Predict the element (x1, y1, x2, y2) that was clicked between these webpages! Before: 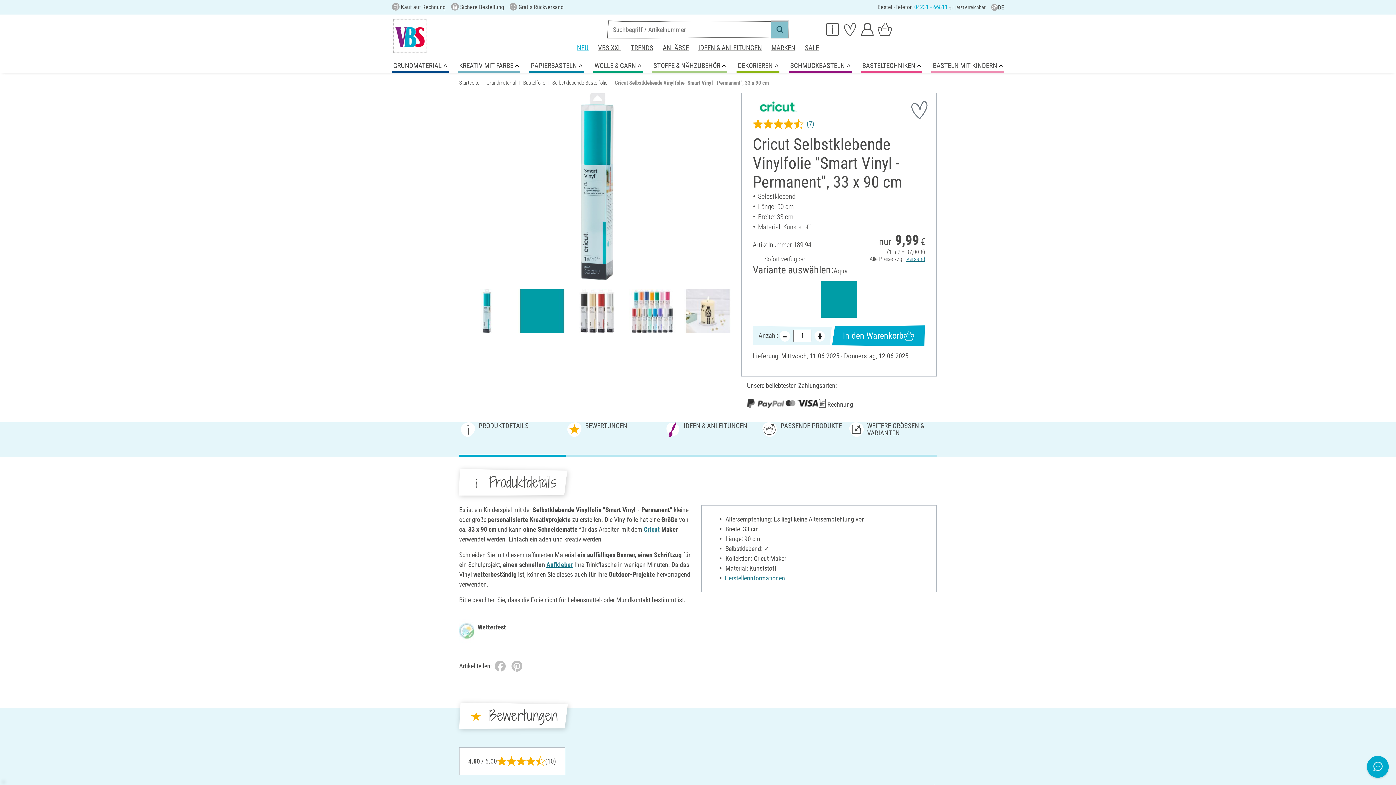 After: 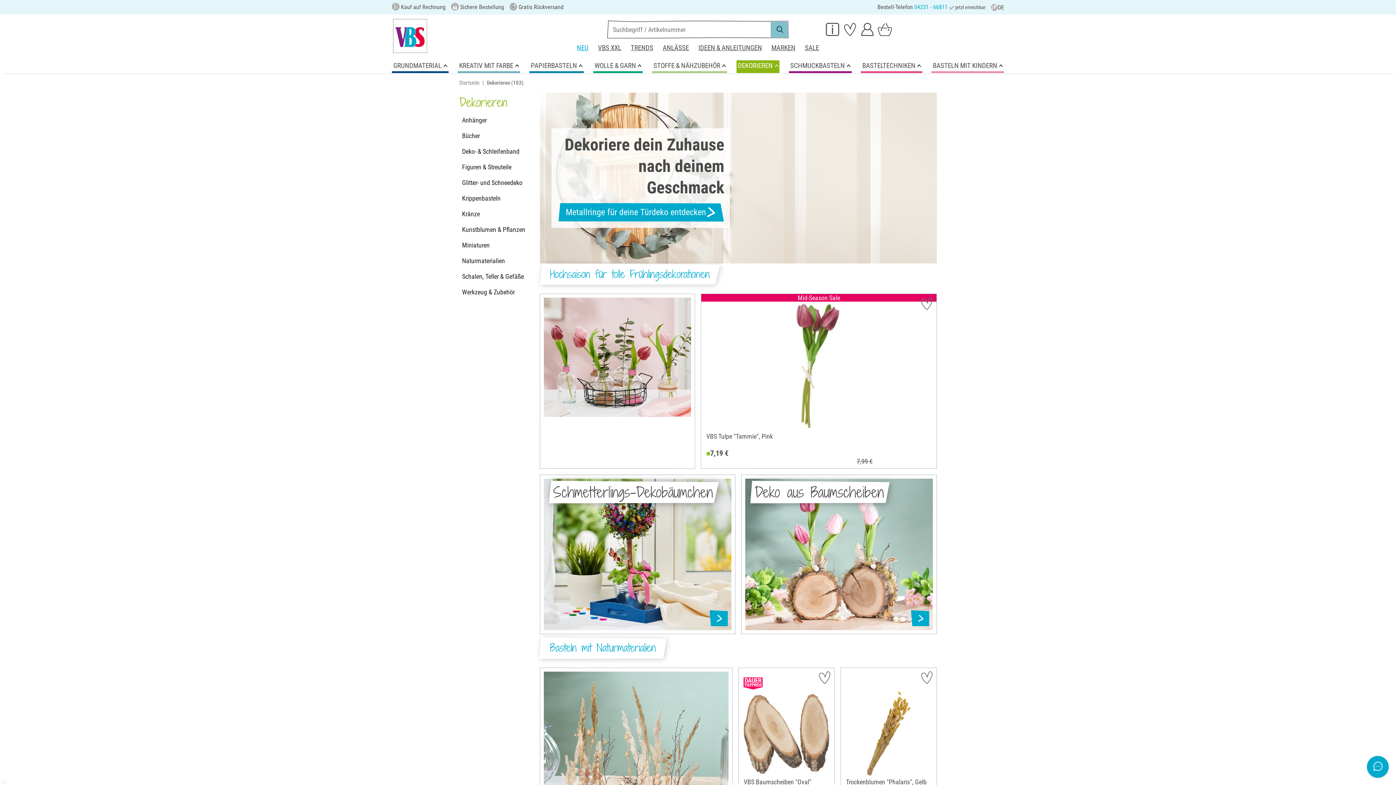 Action: label: DEKORIEREN bbox: (736, 60, 779, 72)